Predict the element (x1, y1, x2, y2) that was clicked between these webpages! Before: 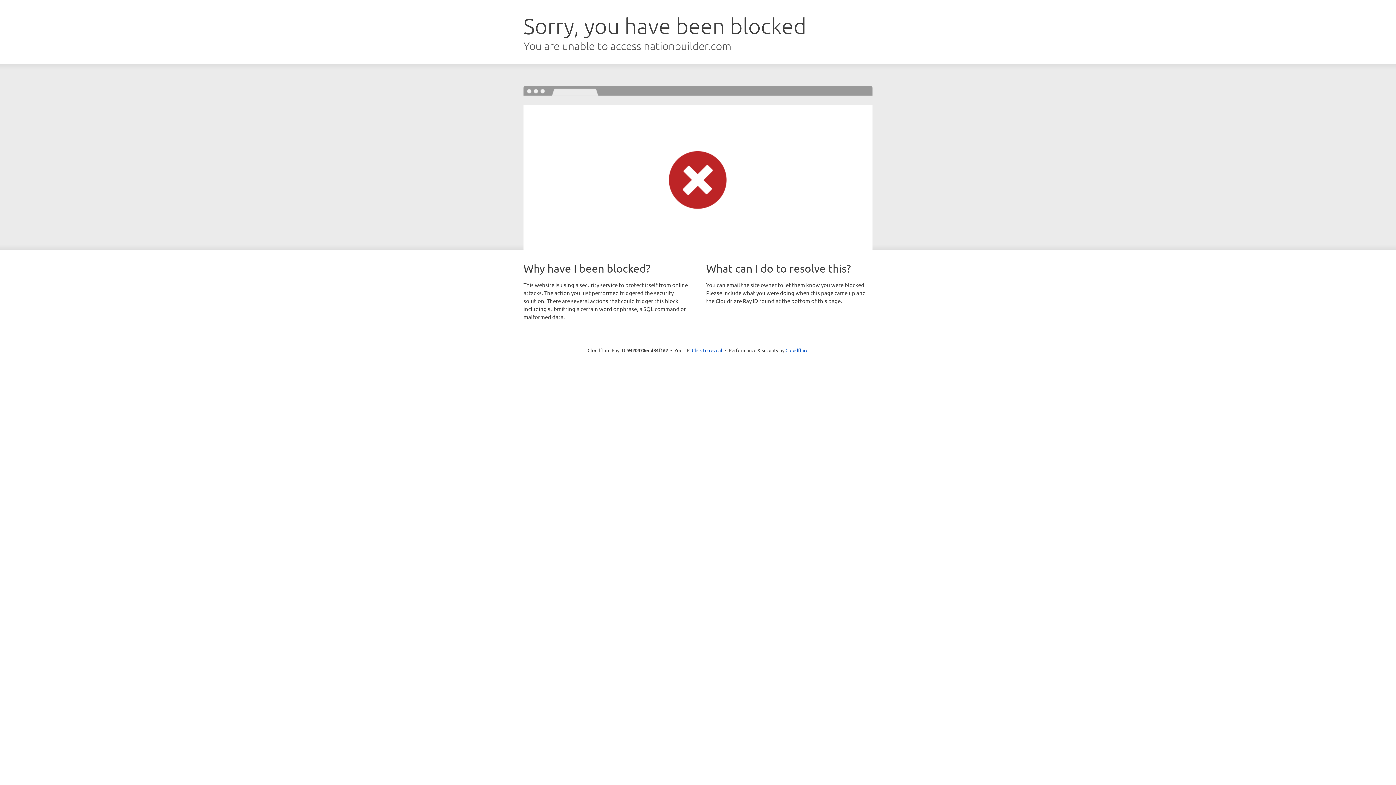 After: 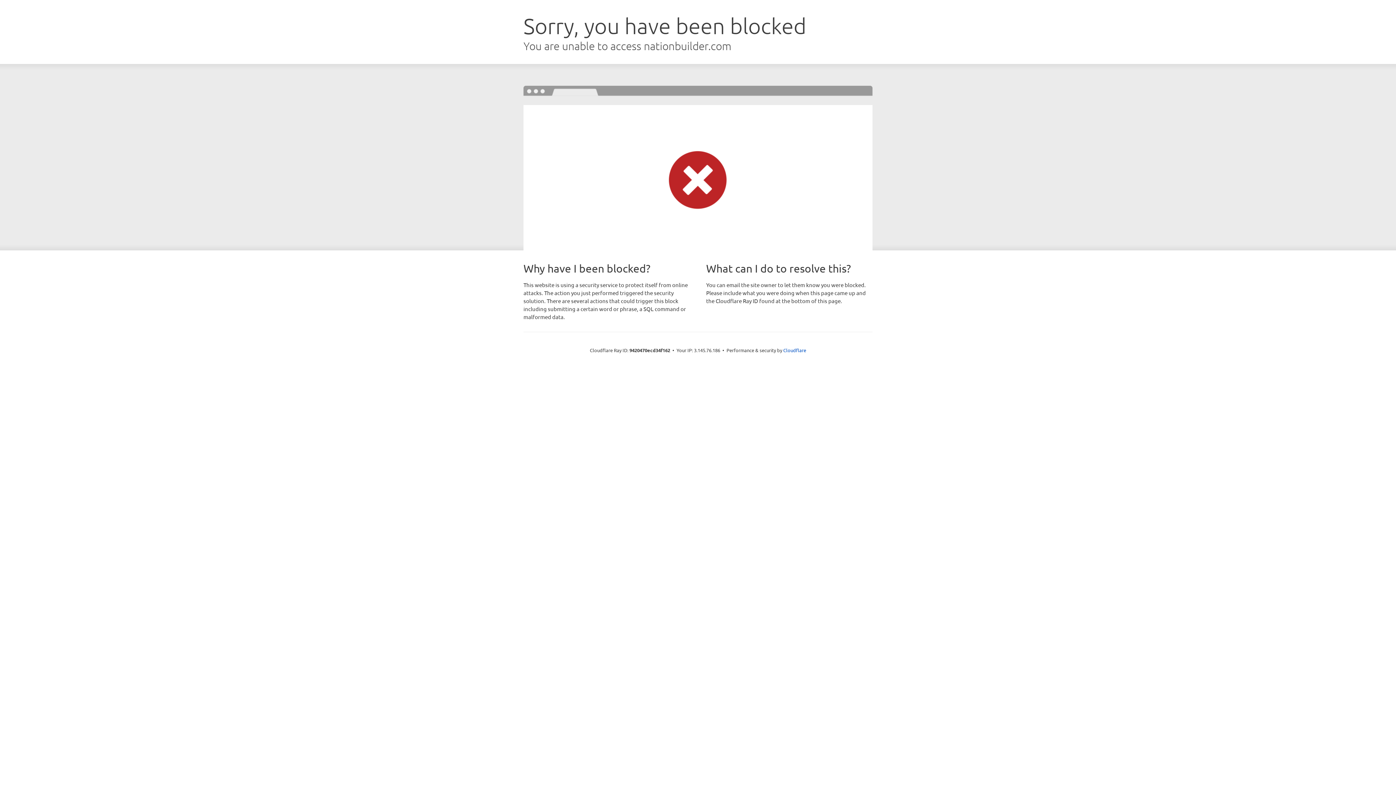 Action: bbox: (692, 346, 722, 353) label: Click to reveal